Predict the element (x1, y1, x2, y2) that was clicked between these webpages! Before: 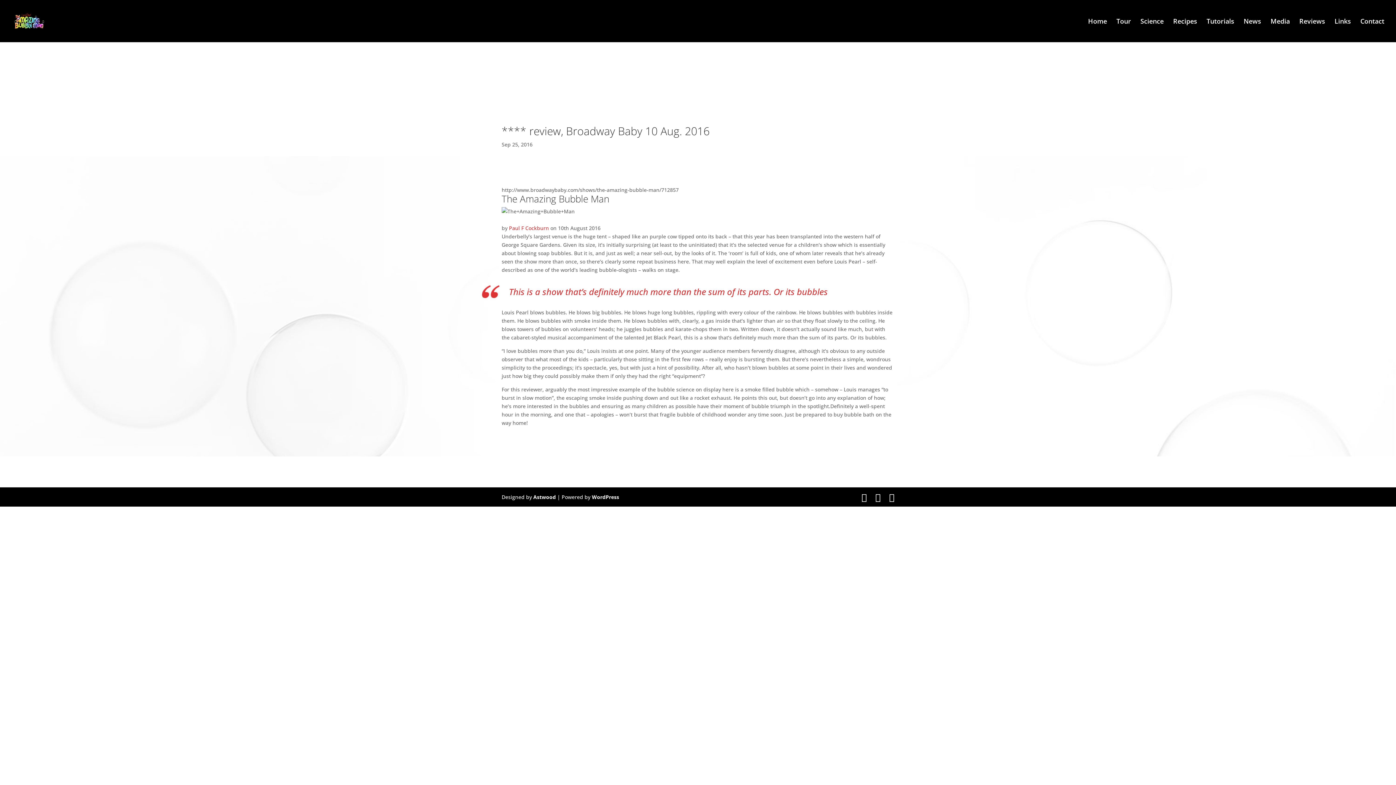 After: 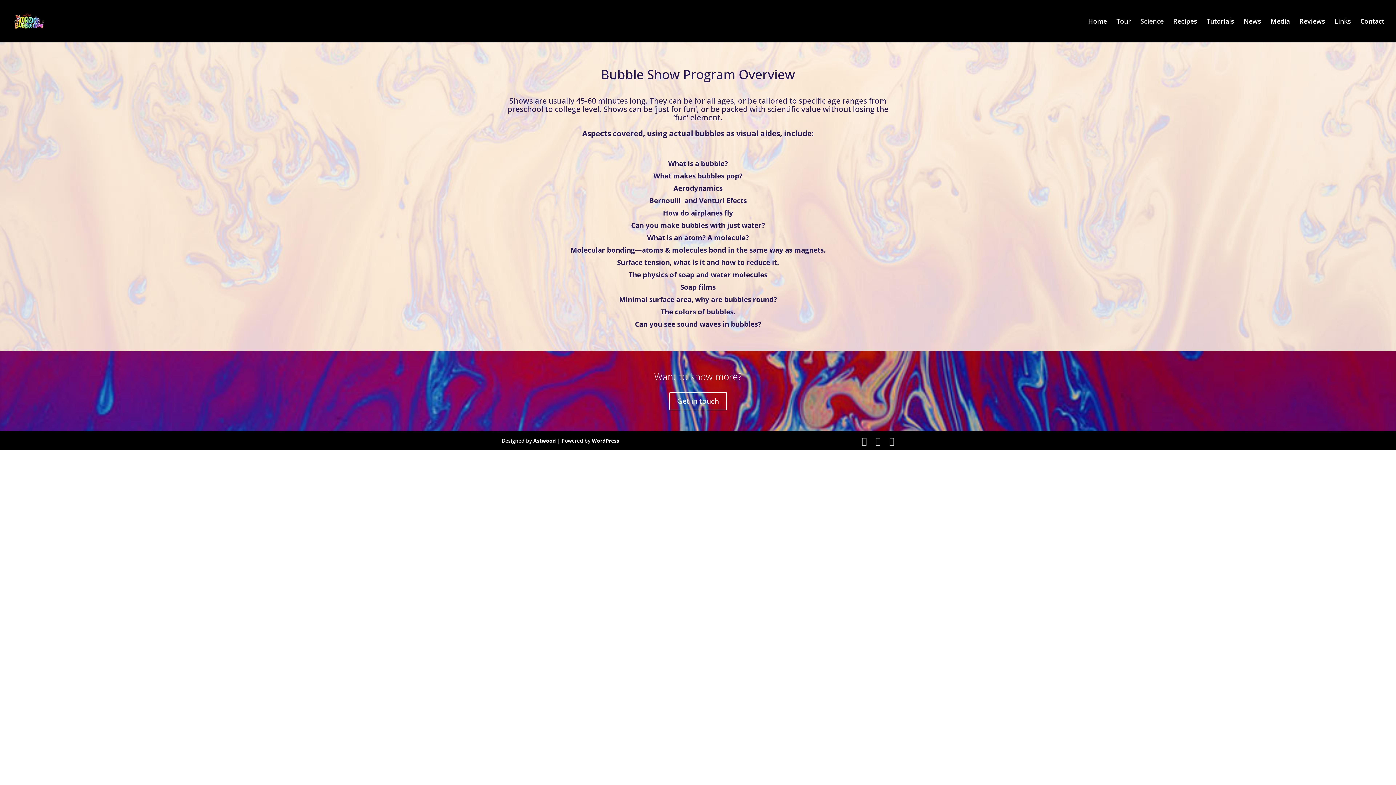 Action: label: Science bbox: (1140, 18, 1164, 42)